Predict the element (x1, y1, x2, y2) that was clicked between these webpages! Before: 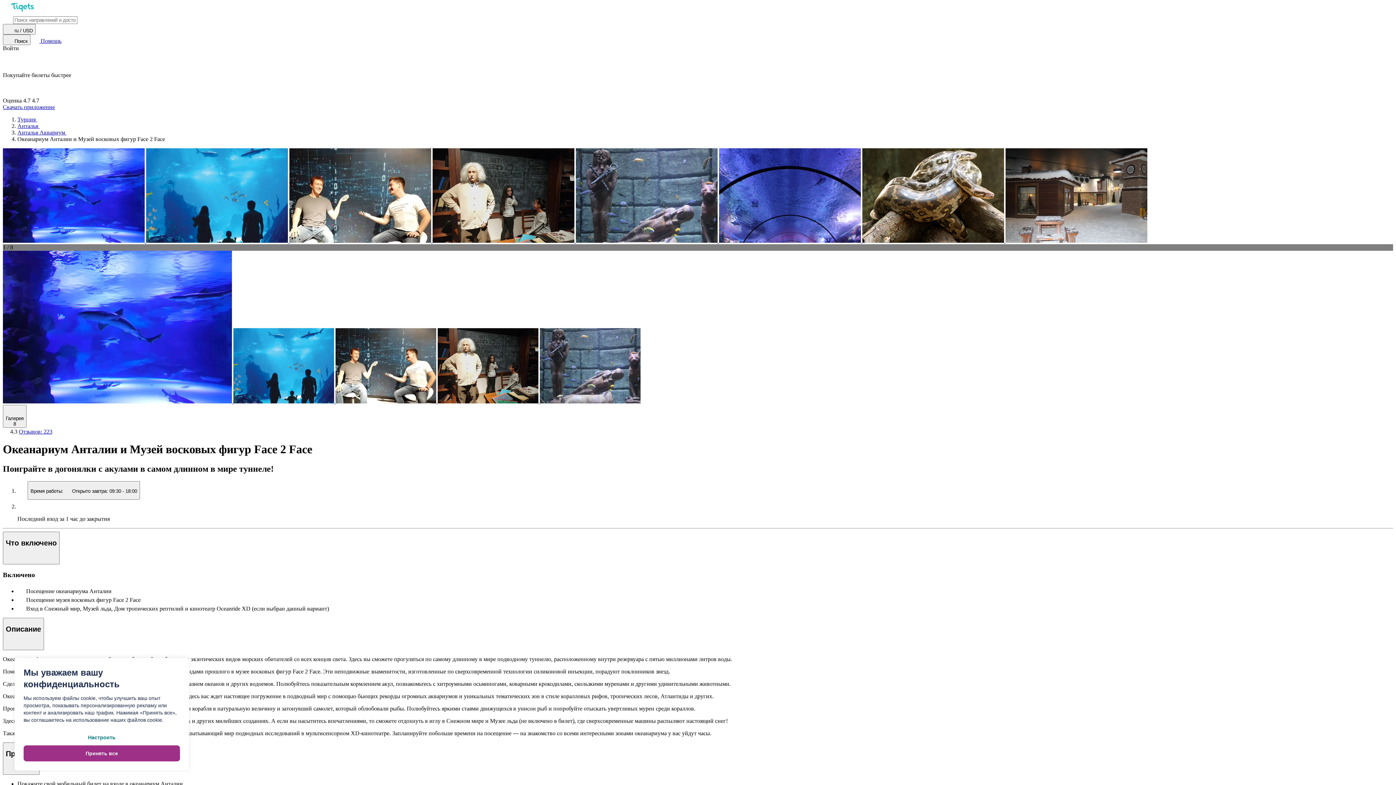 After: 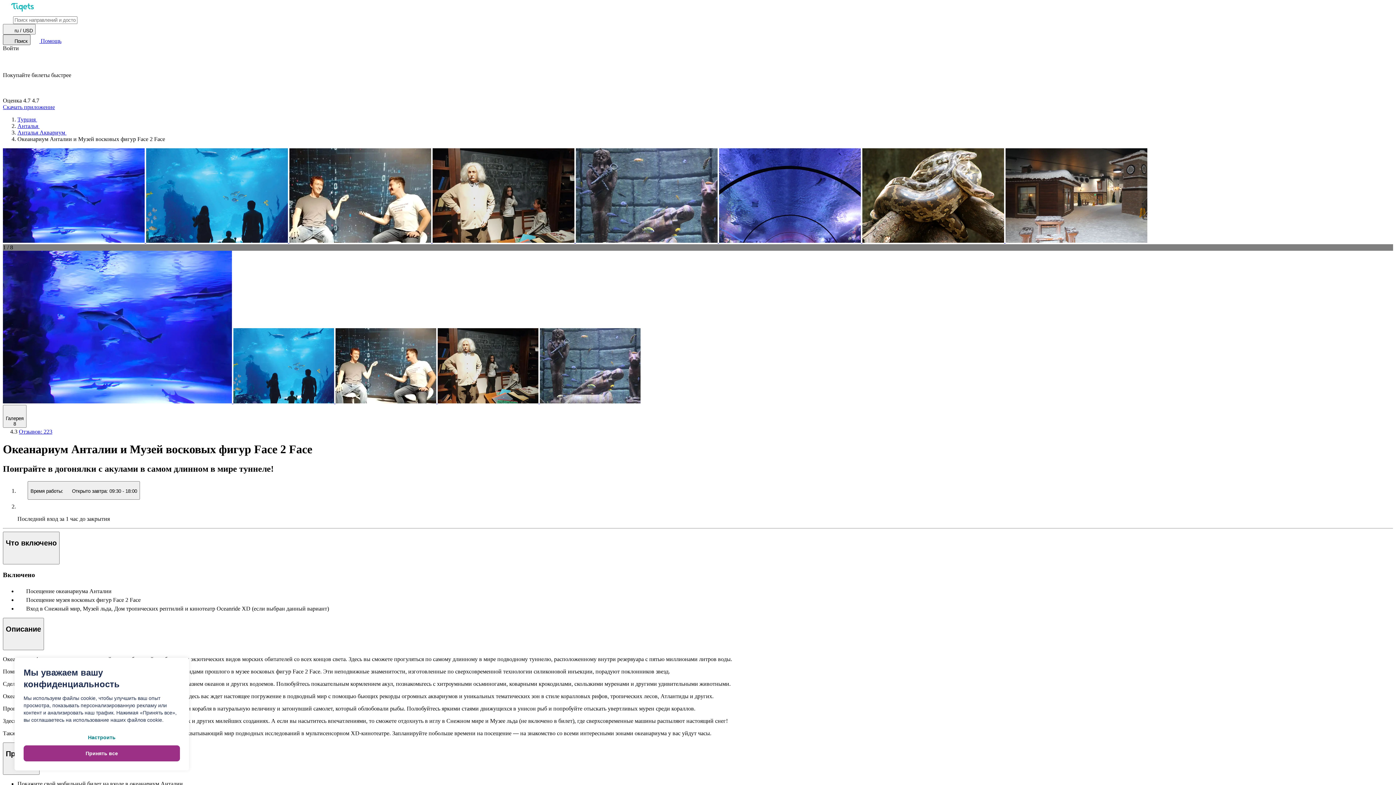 Action: label:  Поиск bbox: (2, 34, 30, 45)